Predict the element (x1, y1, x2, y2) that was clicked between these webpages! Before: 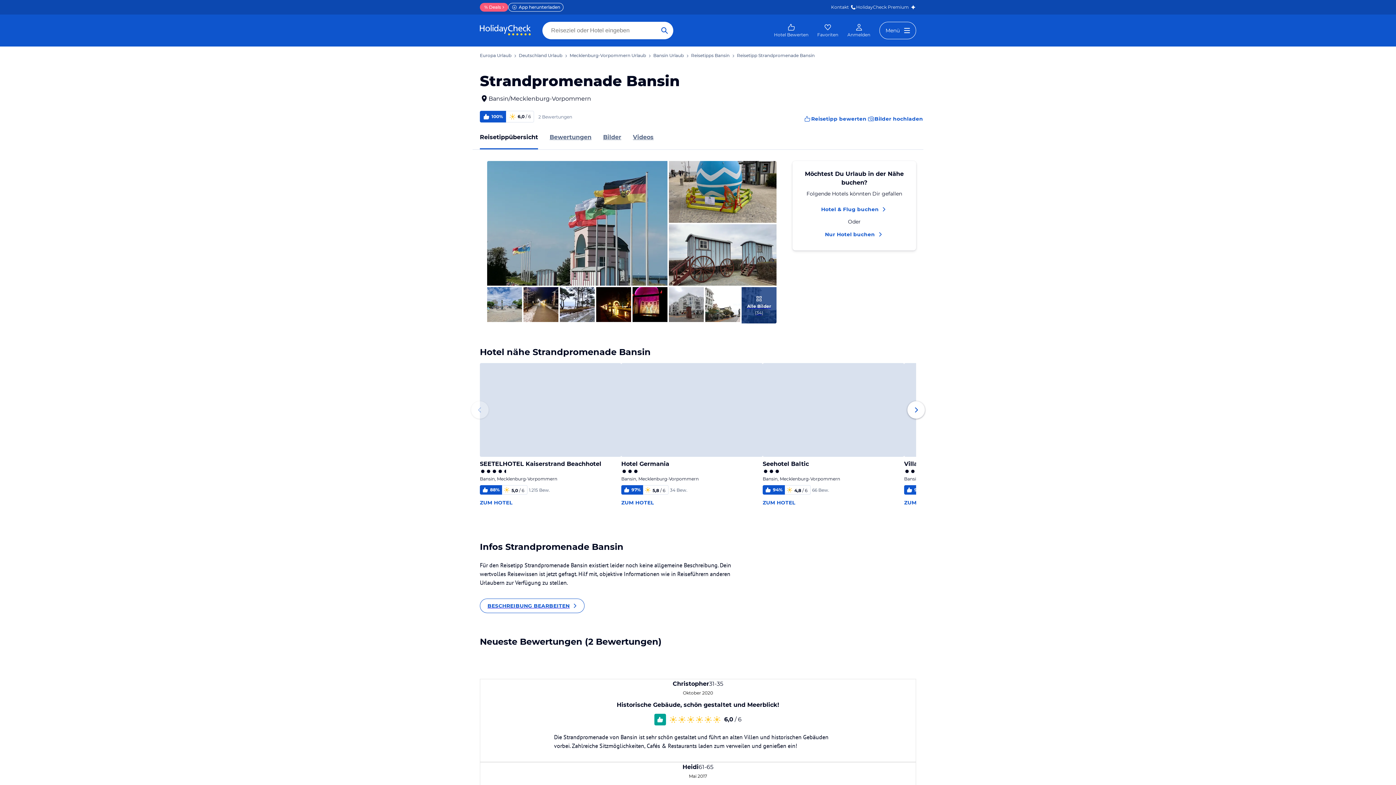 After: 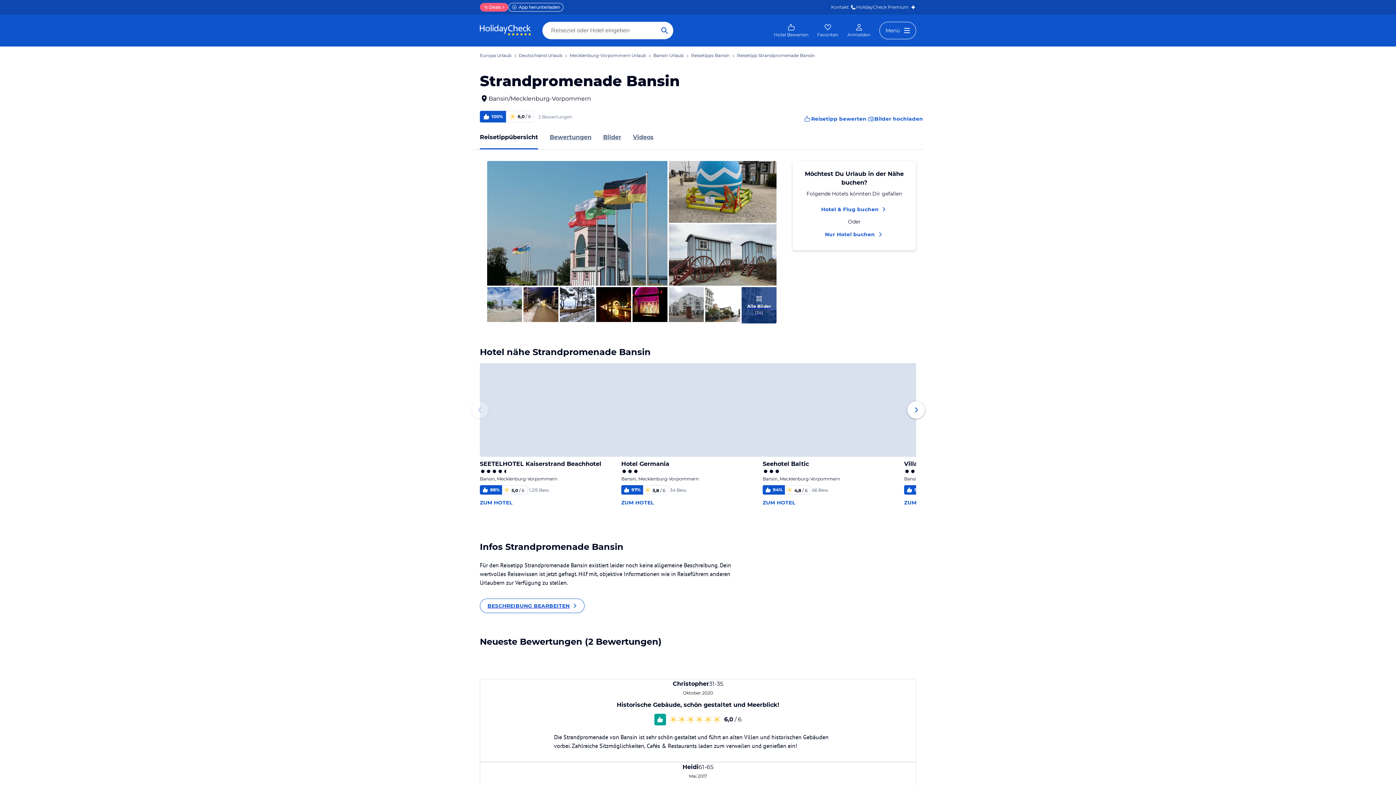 Action: bbox: (737, 52, 814, 59) label: Reisetipp Strandpromenade Bansin